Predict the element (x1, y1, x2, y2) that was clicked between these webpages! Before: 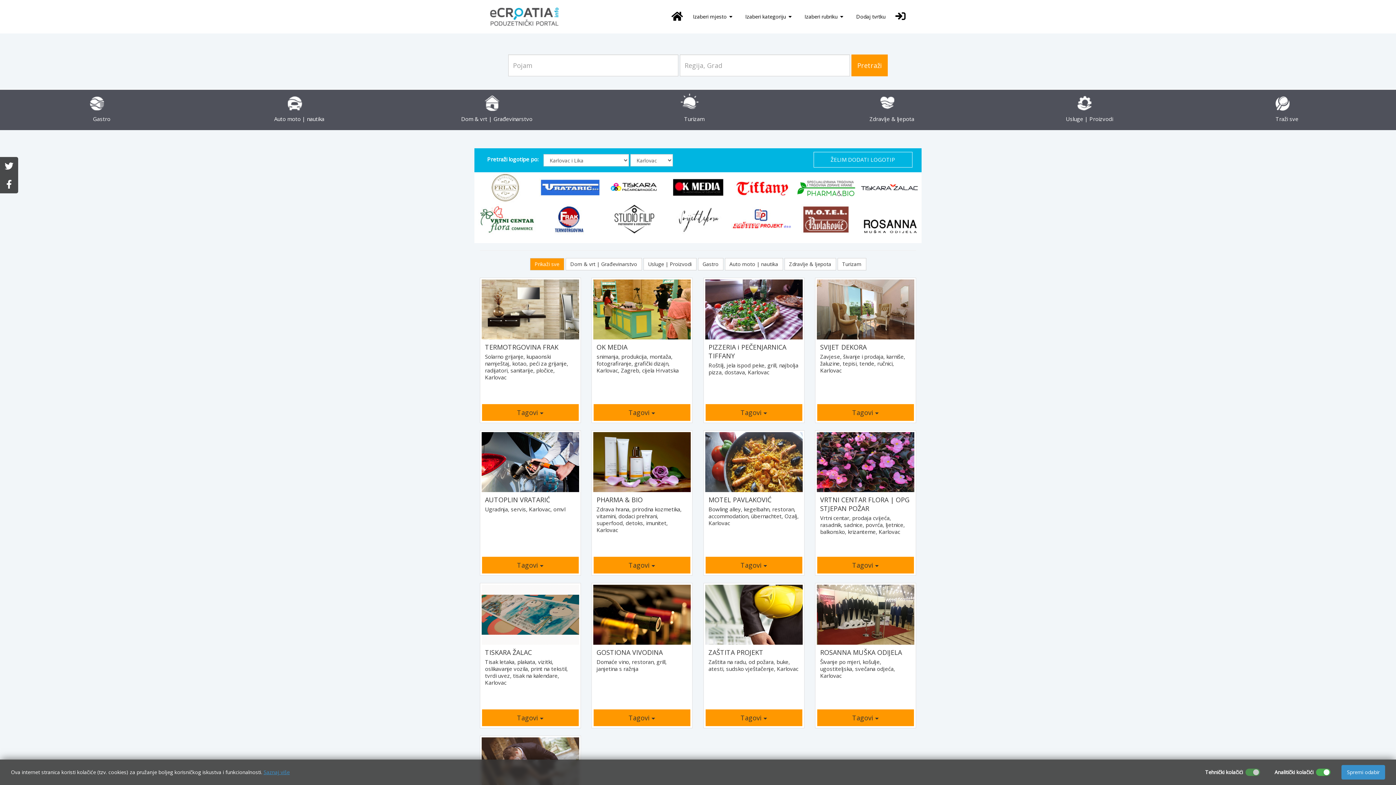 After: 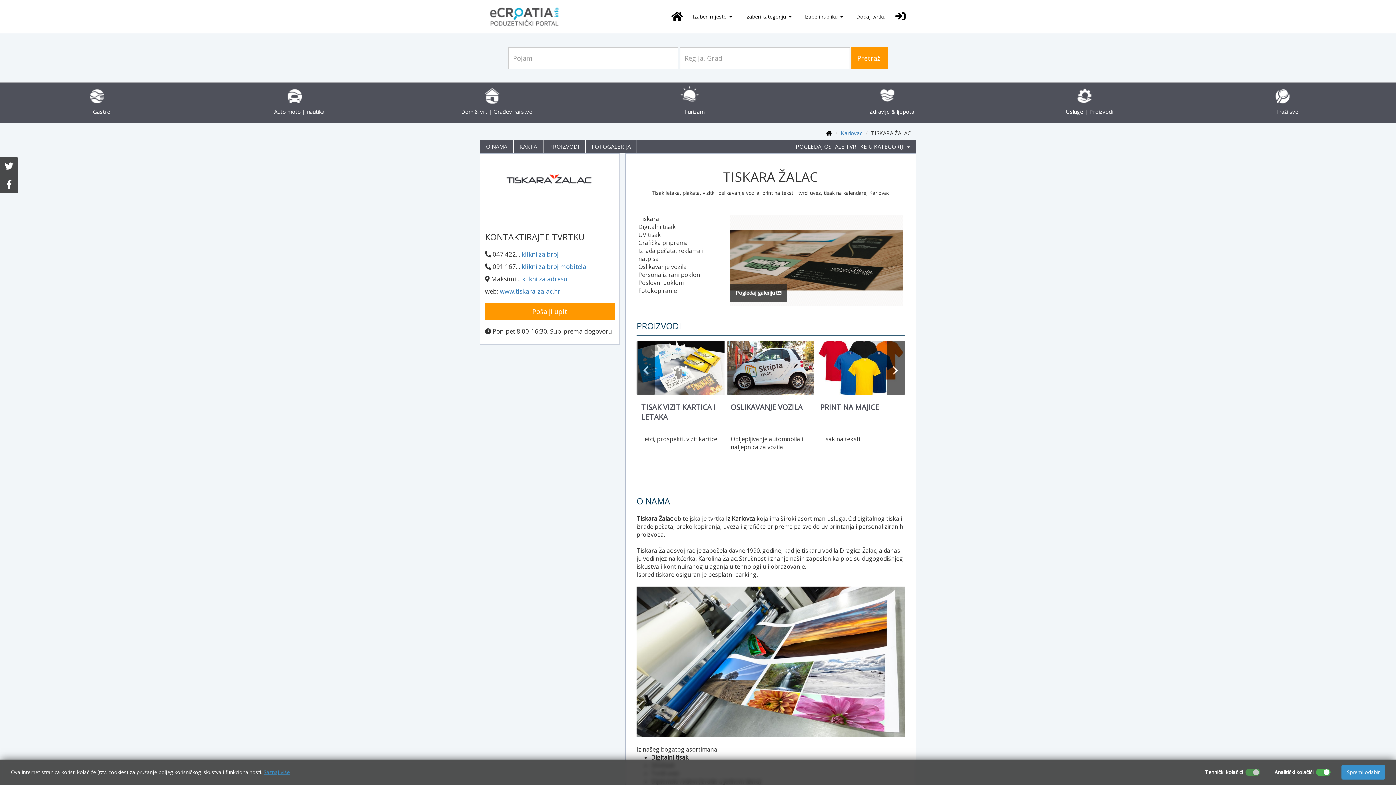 Action: bbox: (859, 172, 921, 209)